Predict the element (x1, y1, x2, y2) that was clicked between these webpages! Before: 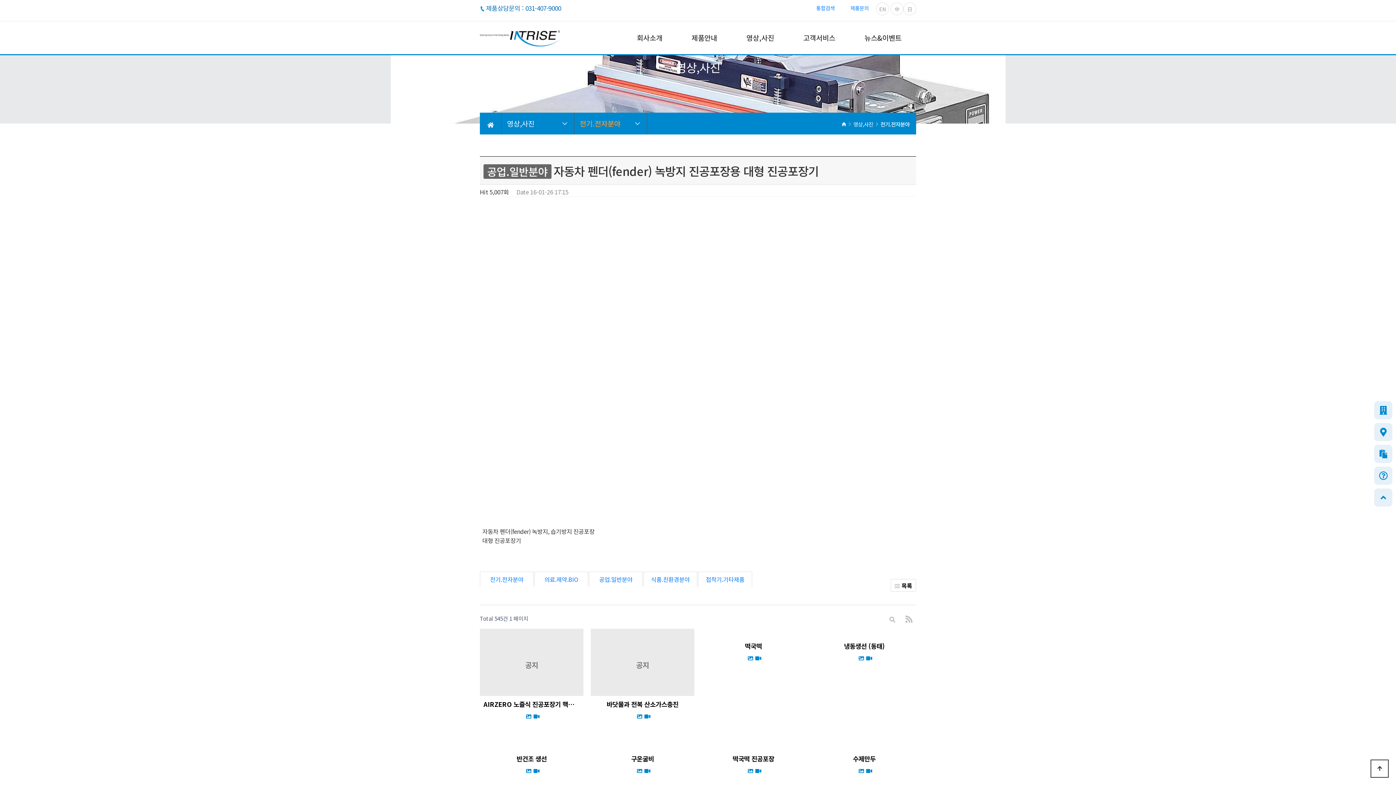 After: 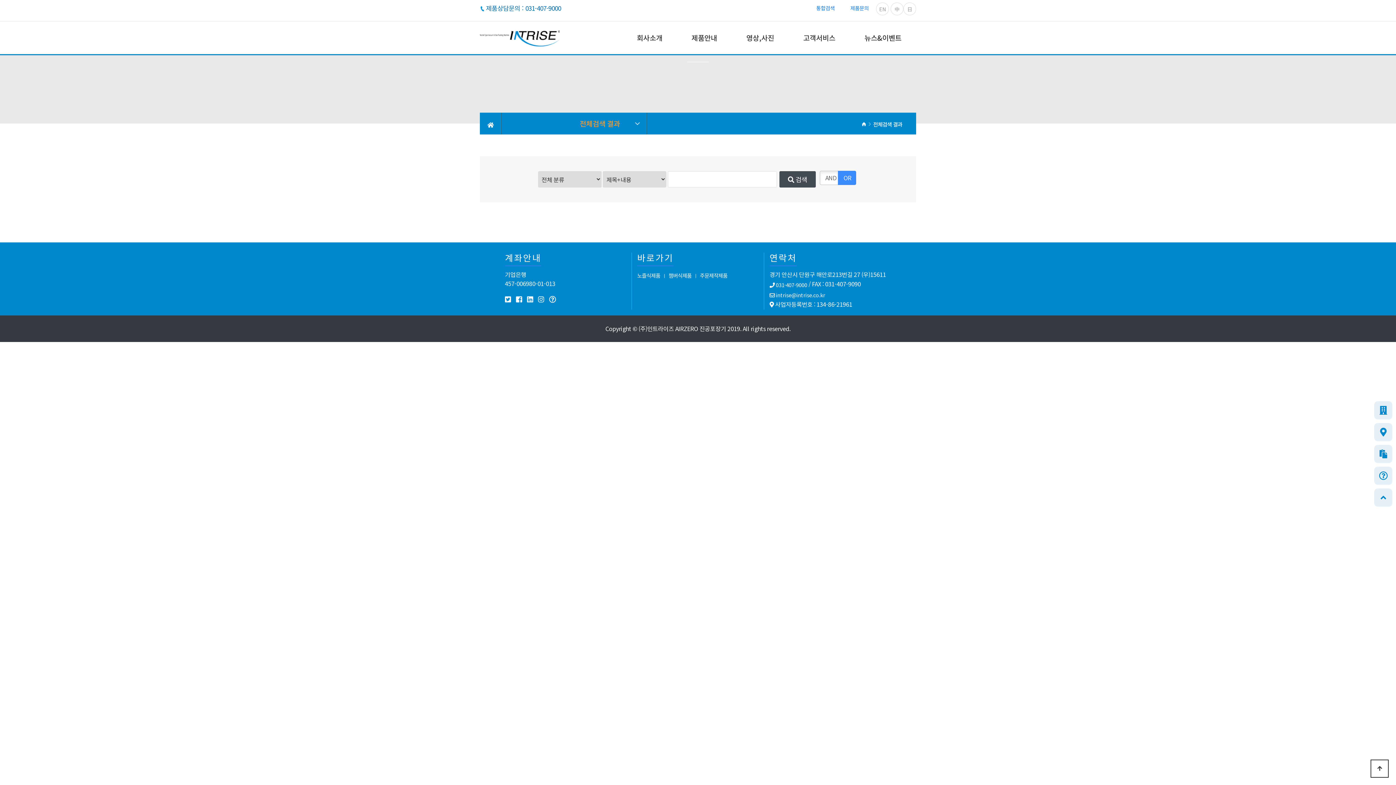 Action: bbox: (816, 4, 834, 11) label: 통합검색